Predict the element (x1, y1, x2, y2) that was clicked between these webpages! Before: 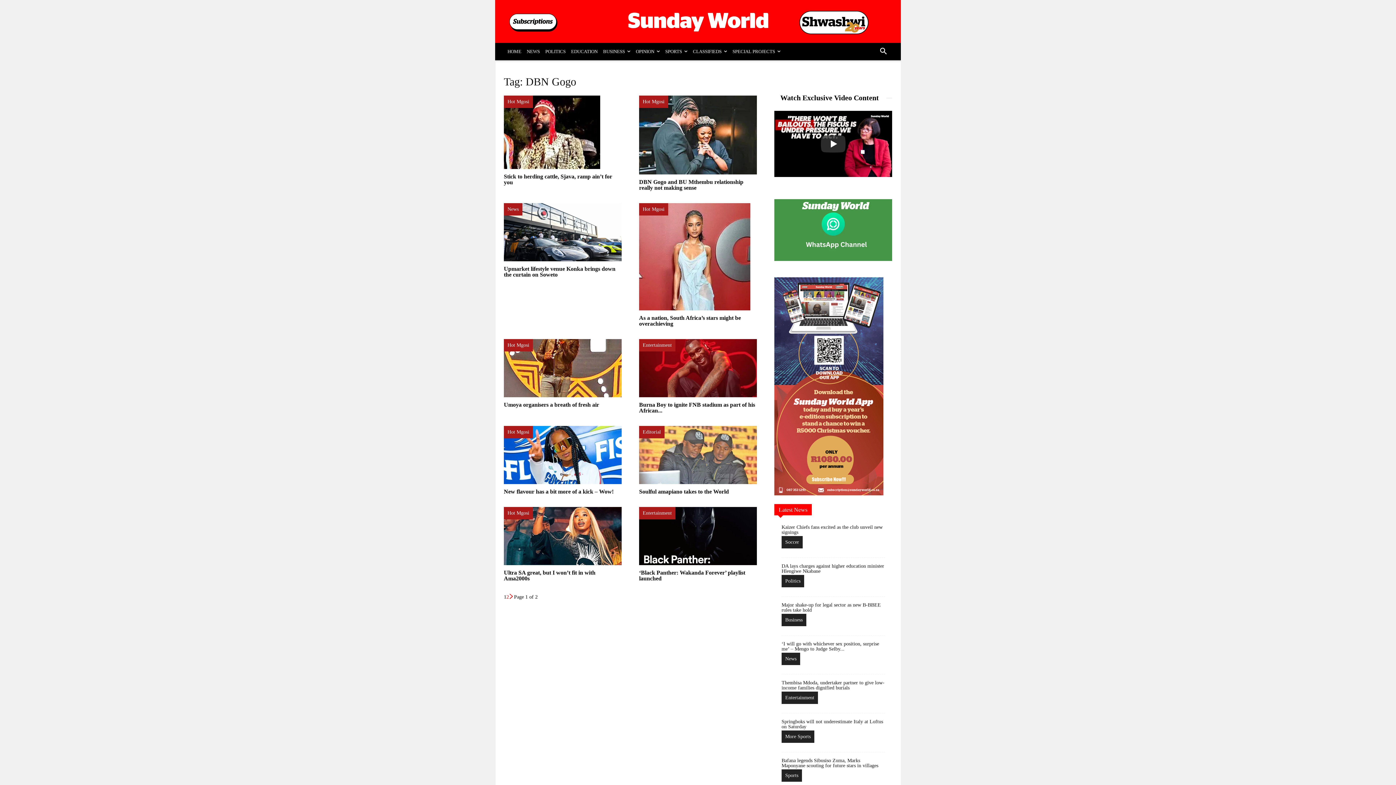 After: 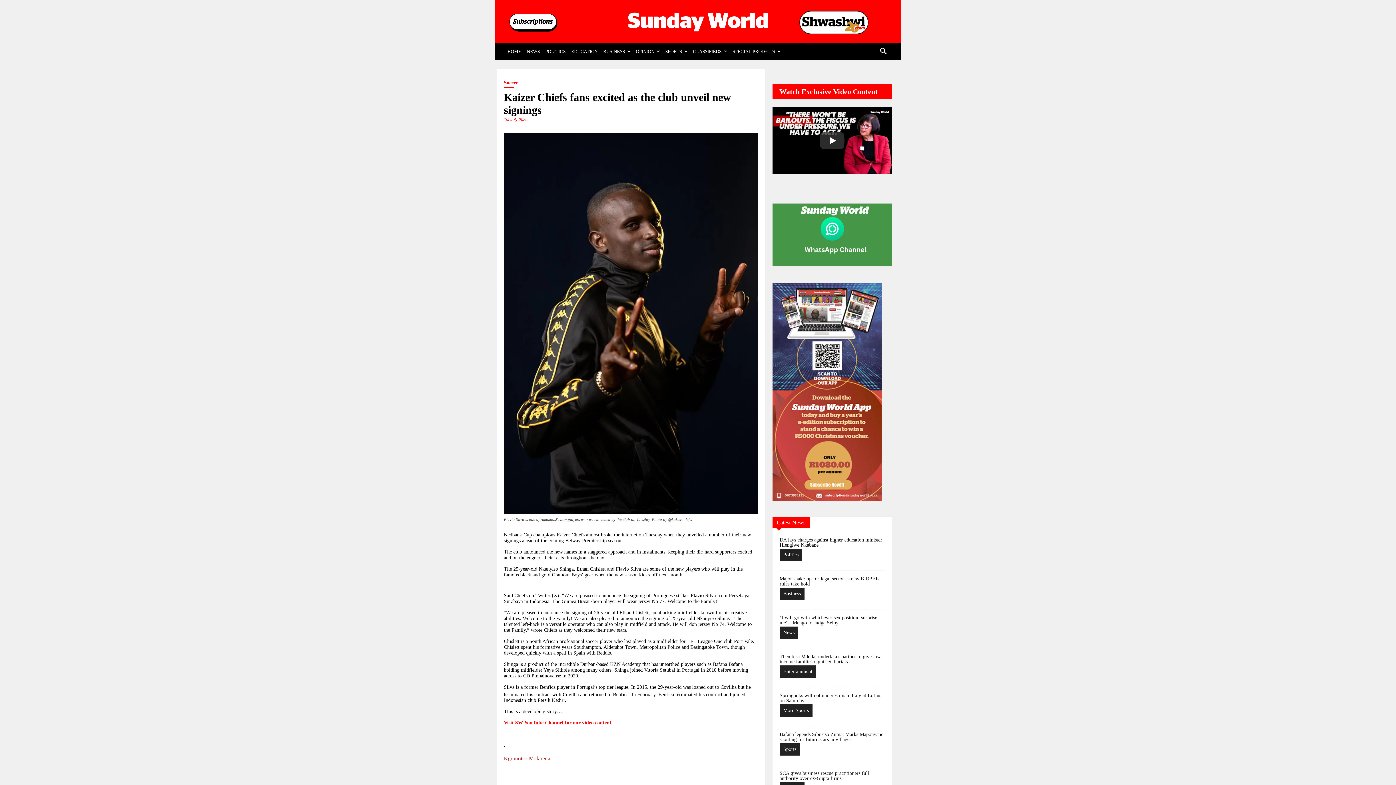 Action: label: Kaizer Chiefs fans excited as the club unveil new signings bbox: (781, 524, 882, 535)